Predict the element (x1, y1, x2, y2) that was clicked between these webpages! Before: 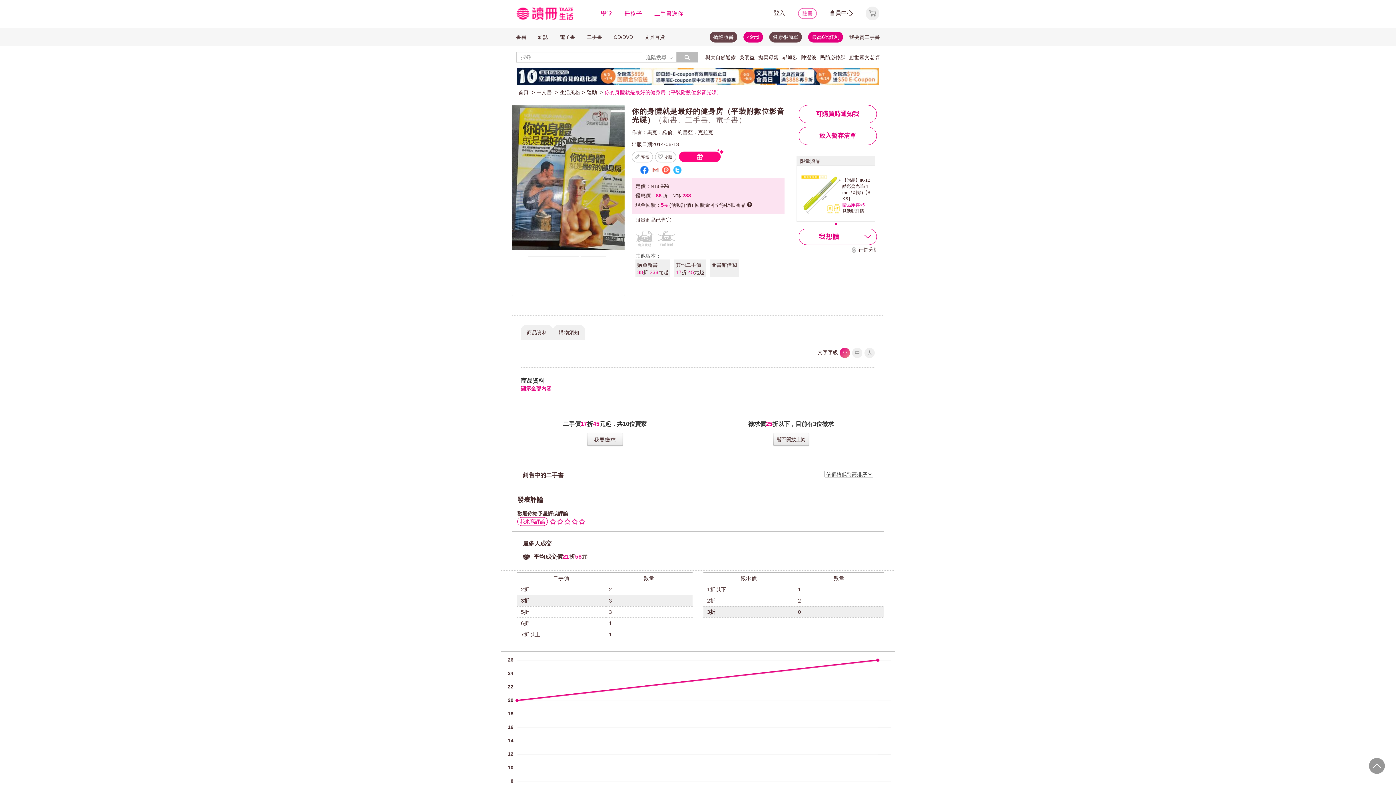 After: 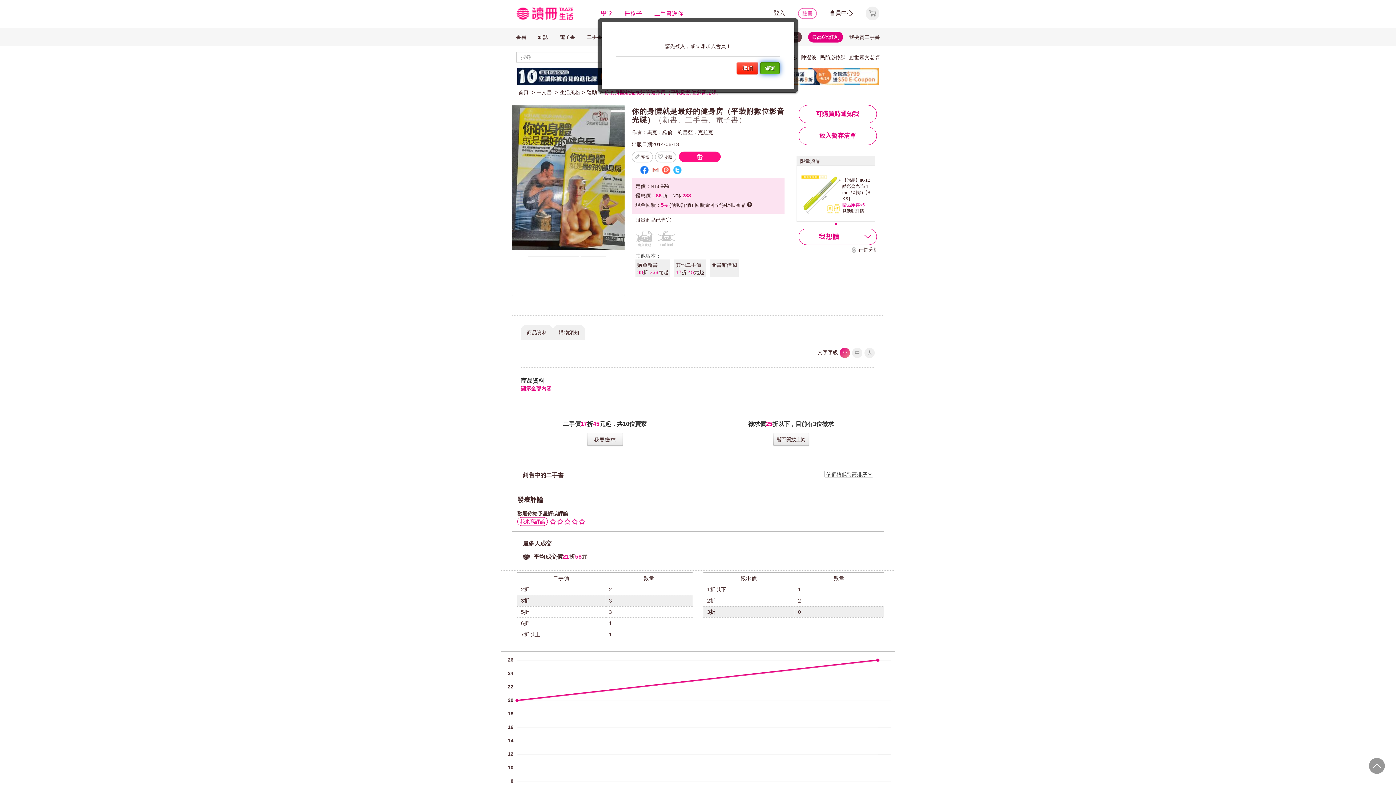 Action: bbox: (798, 126, 876, 145) label: 放入暫存清單